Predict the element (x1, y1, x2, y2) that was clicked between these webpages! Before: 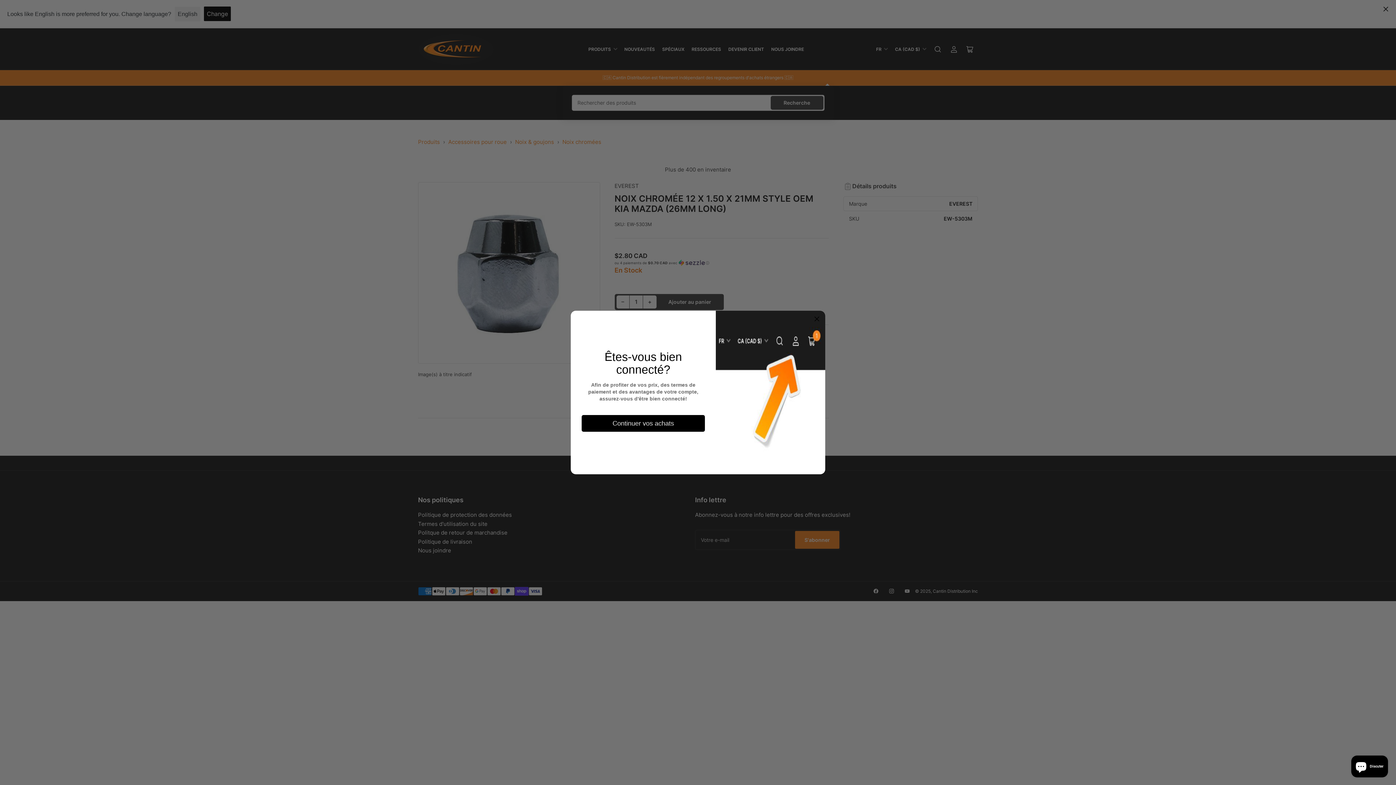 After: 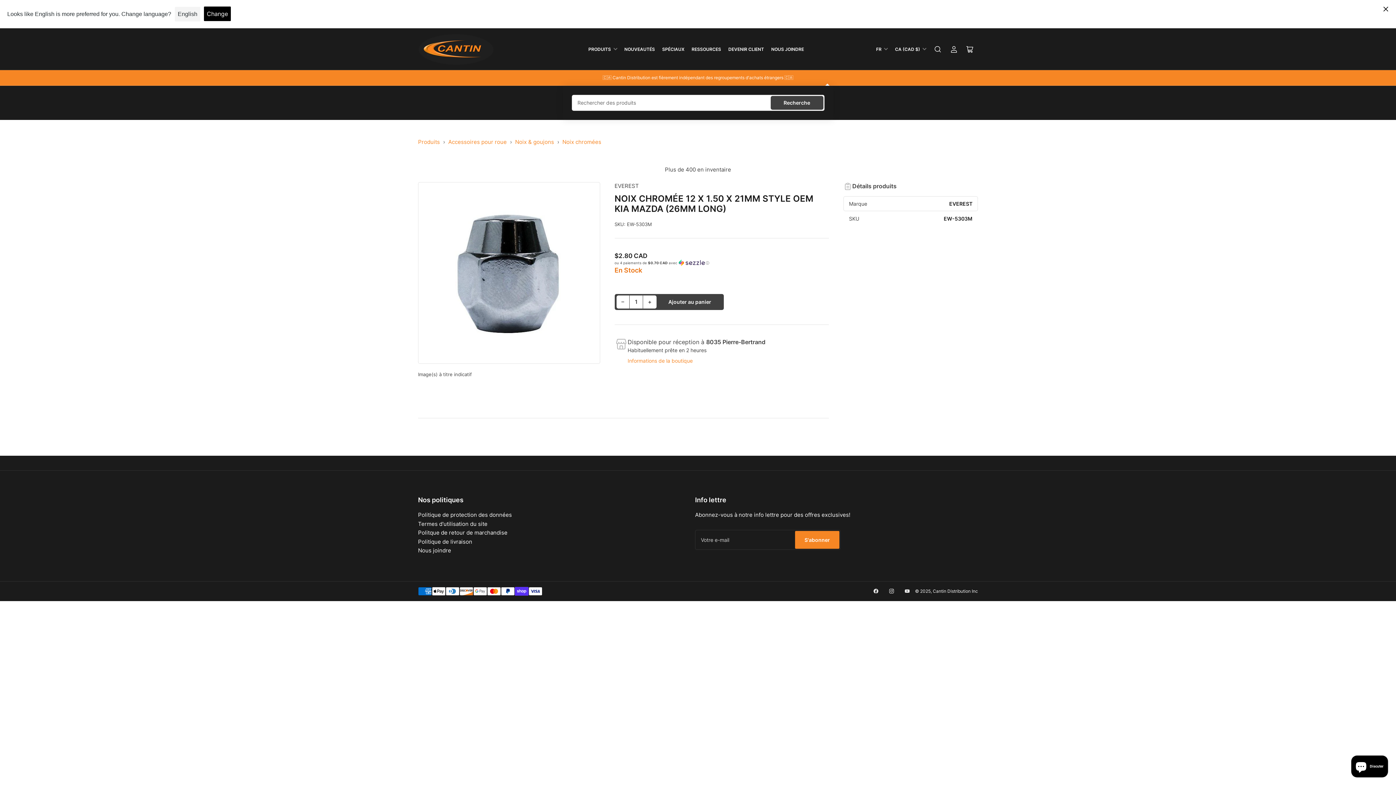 Action: bbox: (814, 315, 820, 323)